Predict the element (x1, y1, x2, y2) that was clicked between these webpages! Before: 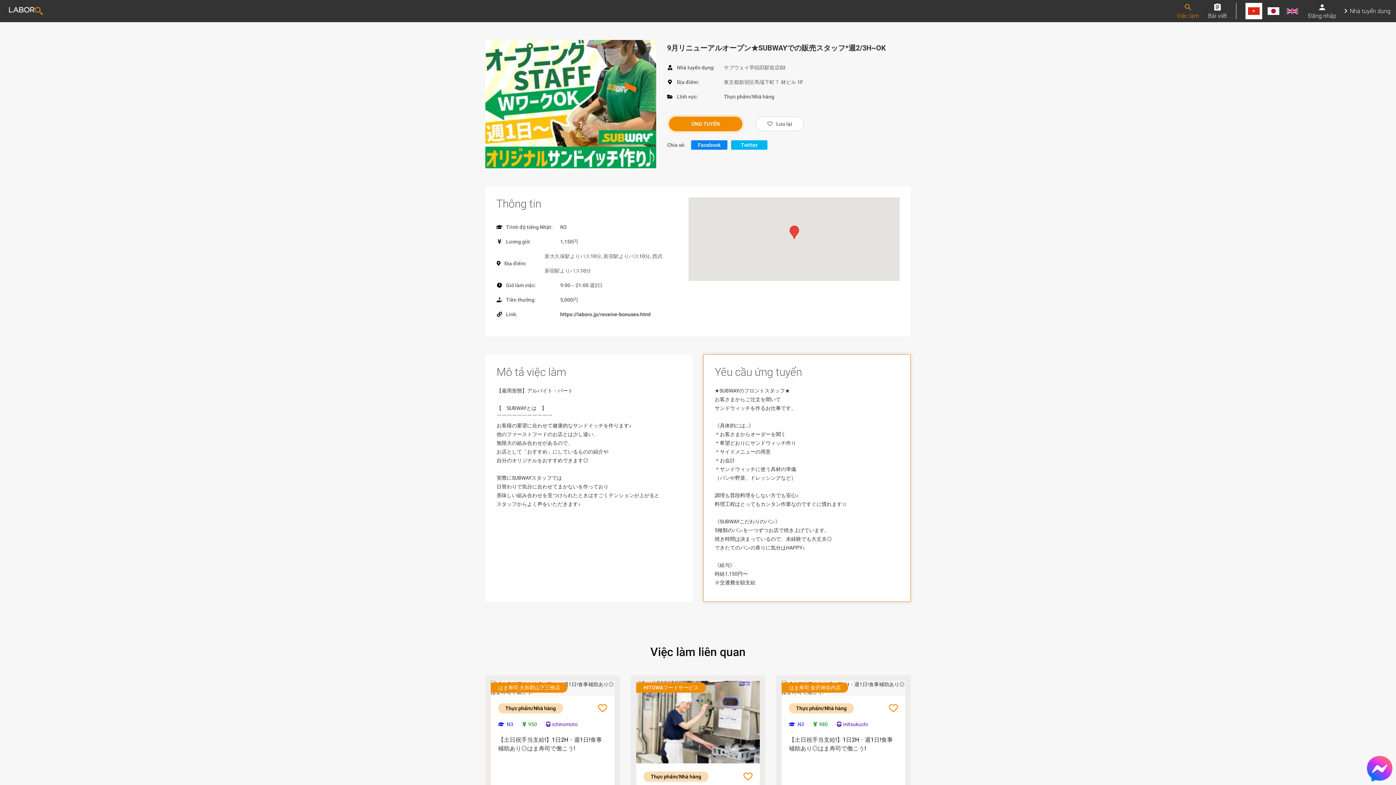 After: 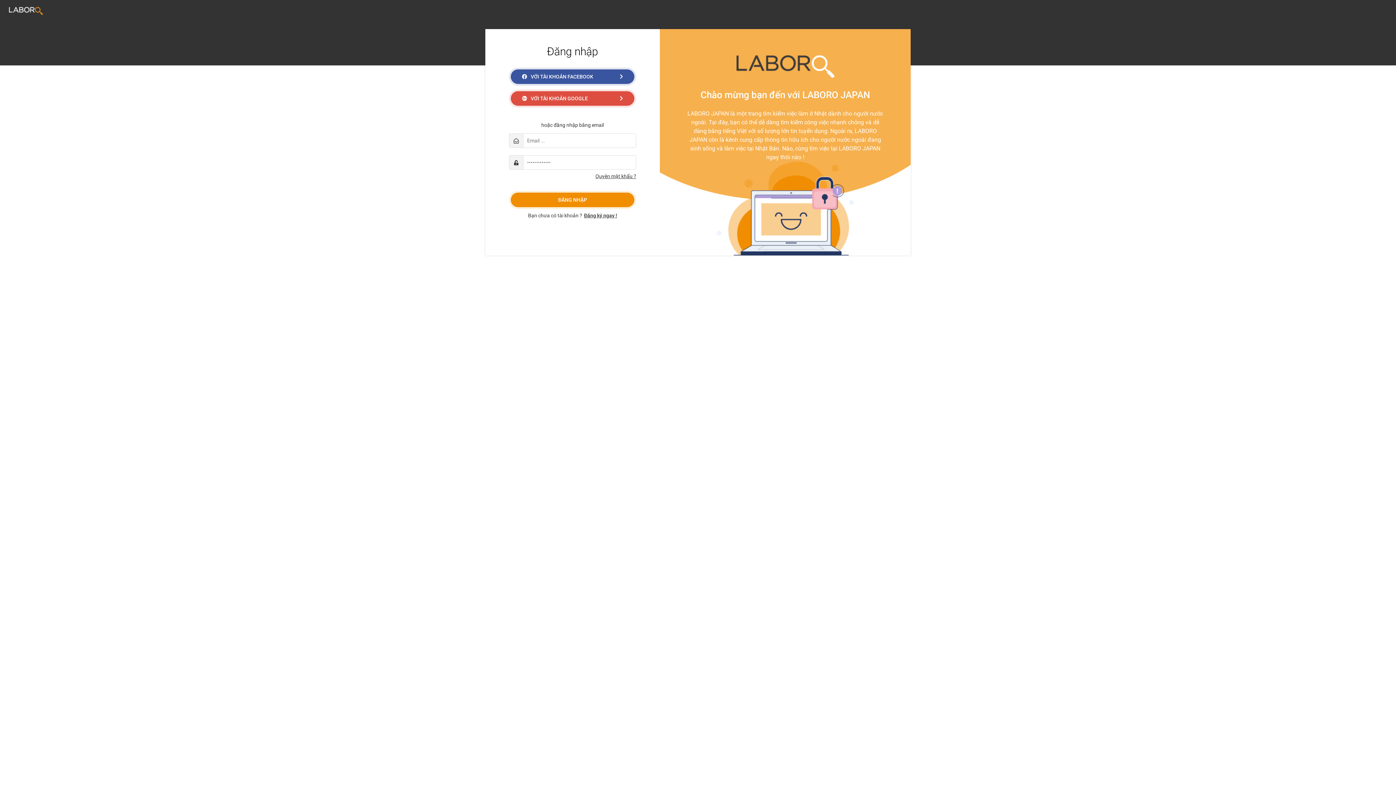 Action: bbox: (667, 114, 744, 133) label: ỨNG TUYỂN